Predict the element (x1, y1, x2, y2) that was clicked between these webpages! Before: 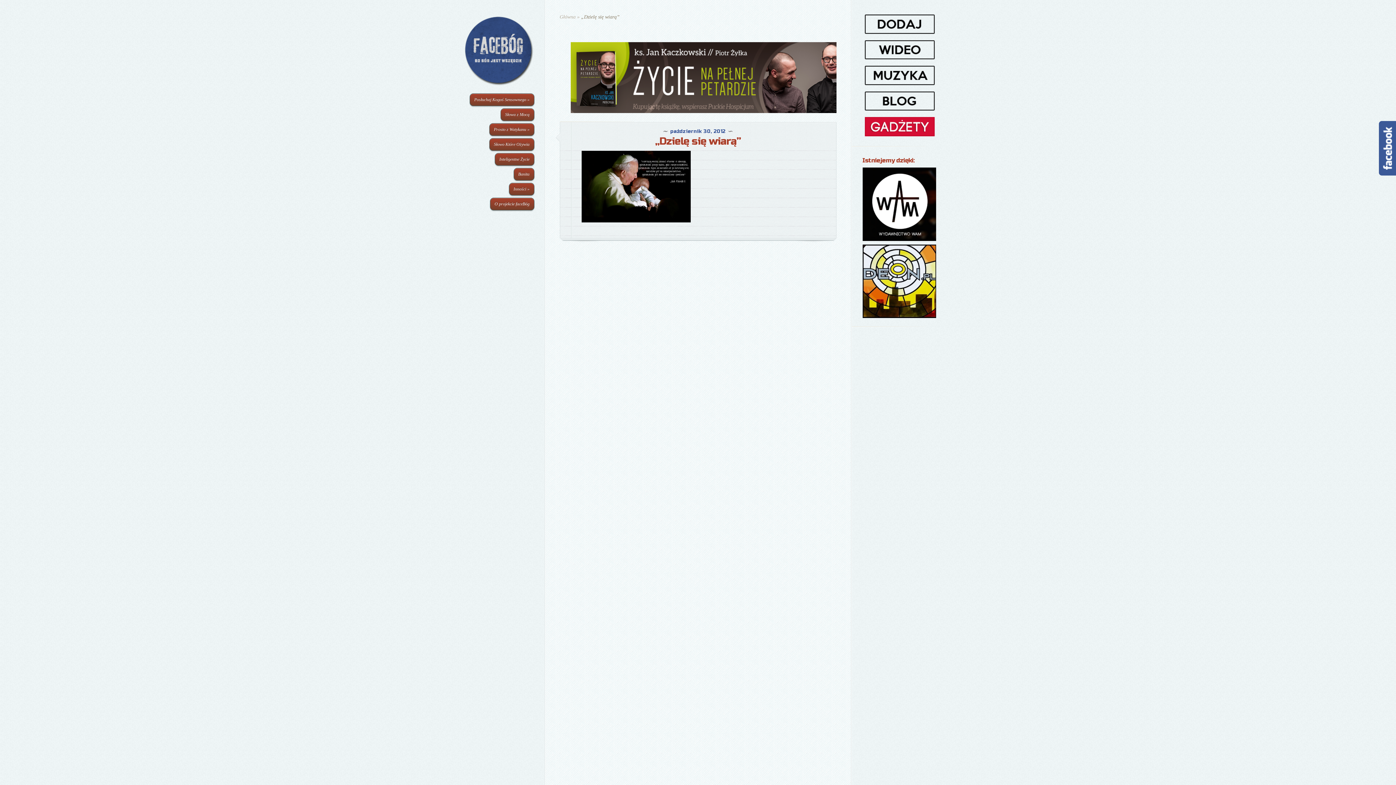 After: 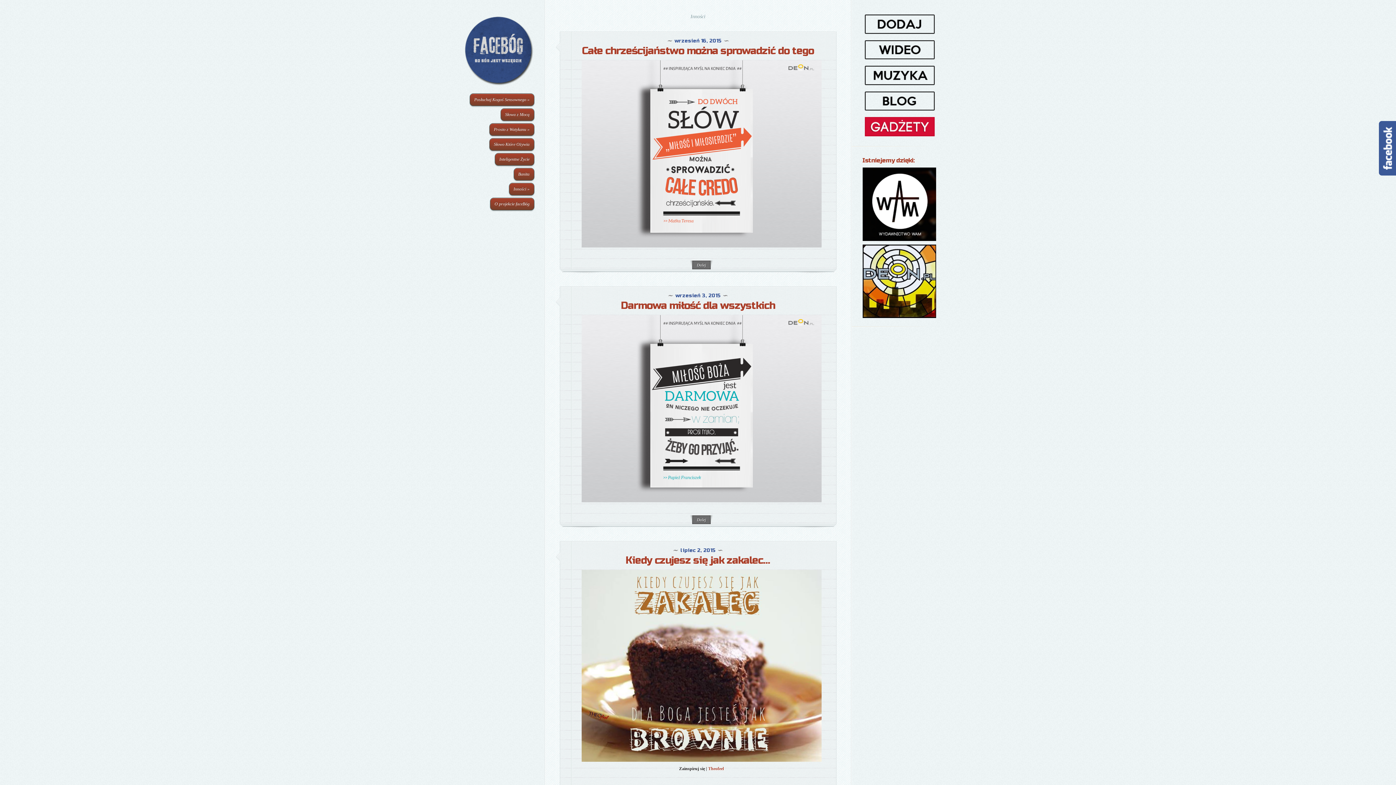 Action: label: Inności » bbox: (508, 182, 534, 195)